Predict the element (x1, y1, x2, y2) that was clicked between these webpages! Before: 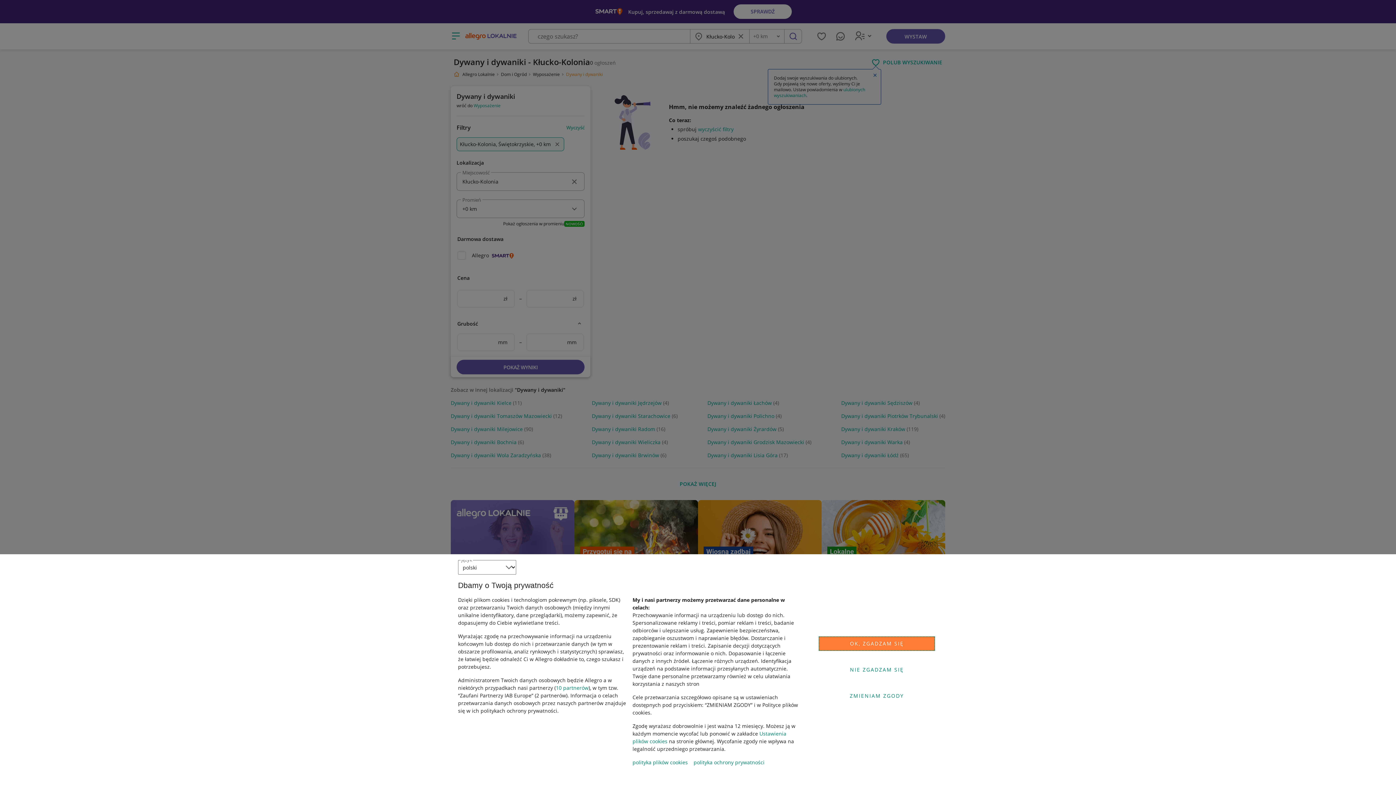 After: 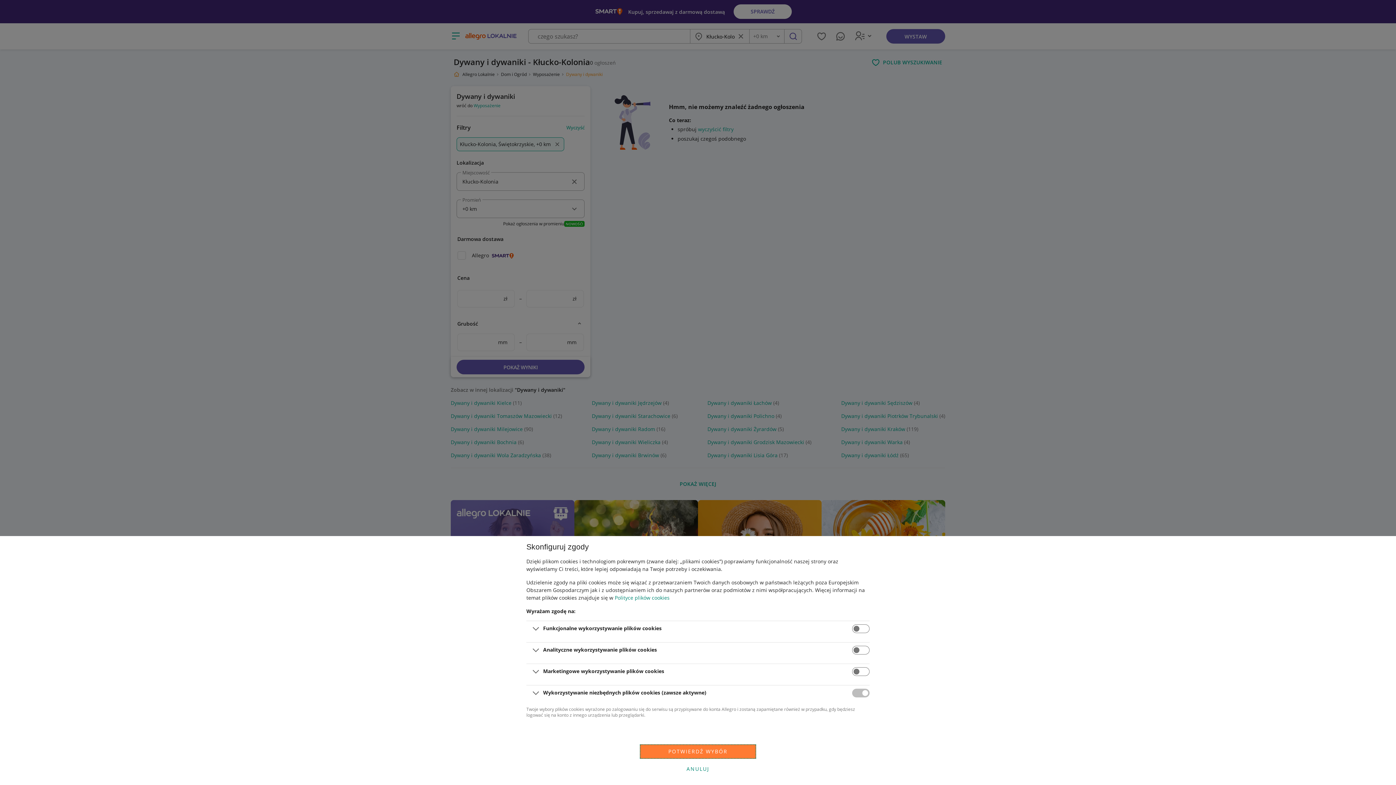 Action: label: ZMIENIAM ZGODY bbox: (818, 688, 935, 703)